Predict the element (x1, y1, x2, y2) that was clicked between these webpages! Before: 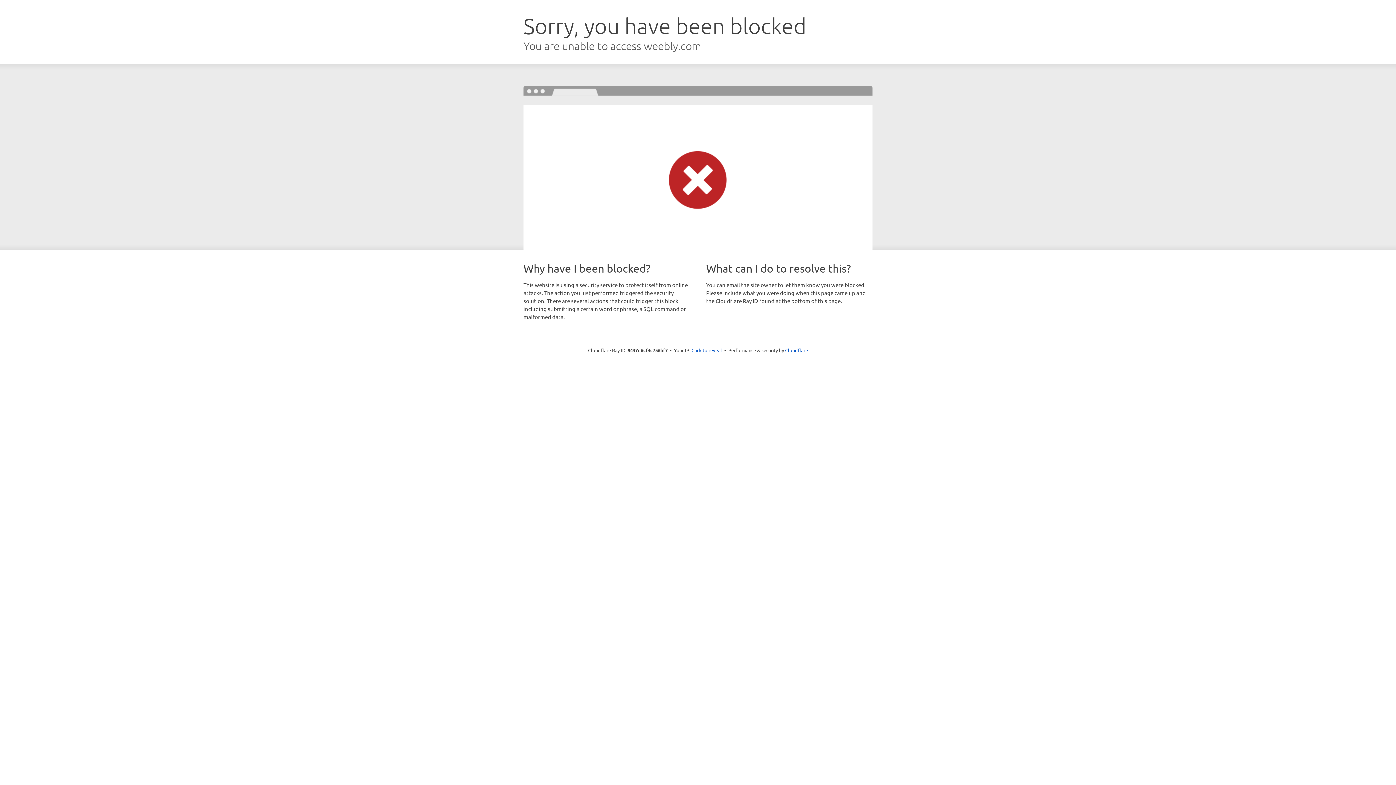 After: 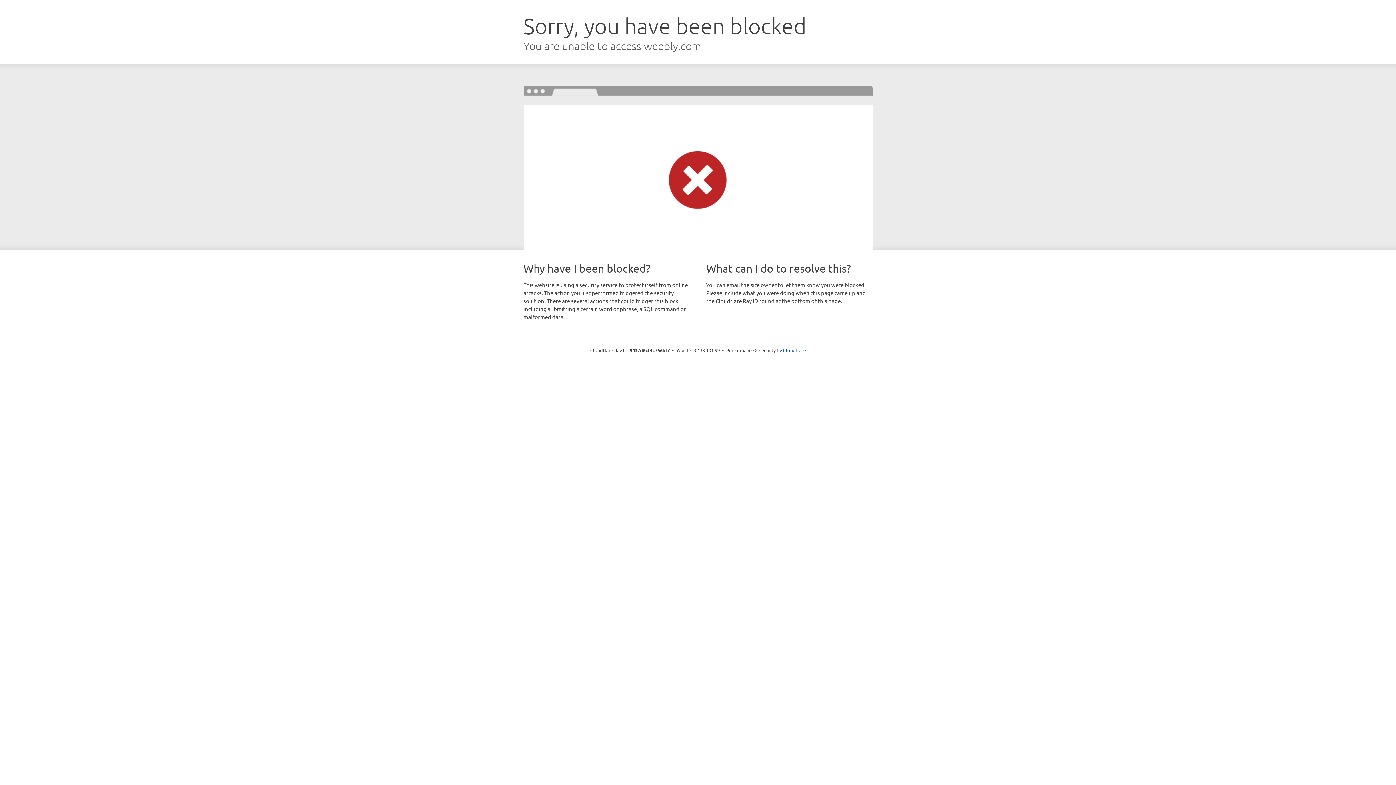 Action: label: Click to reveal bbox: (691, 346, 722, 353)